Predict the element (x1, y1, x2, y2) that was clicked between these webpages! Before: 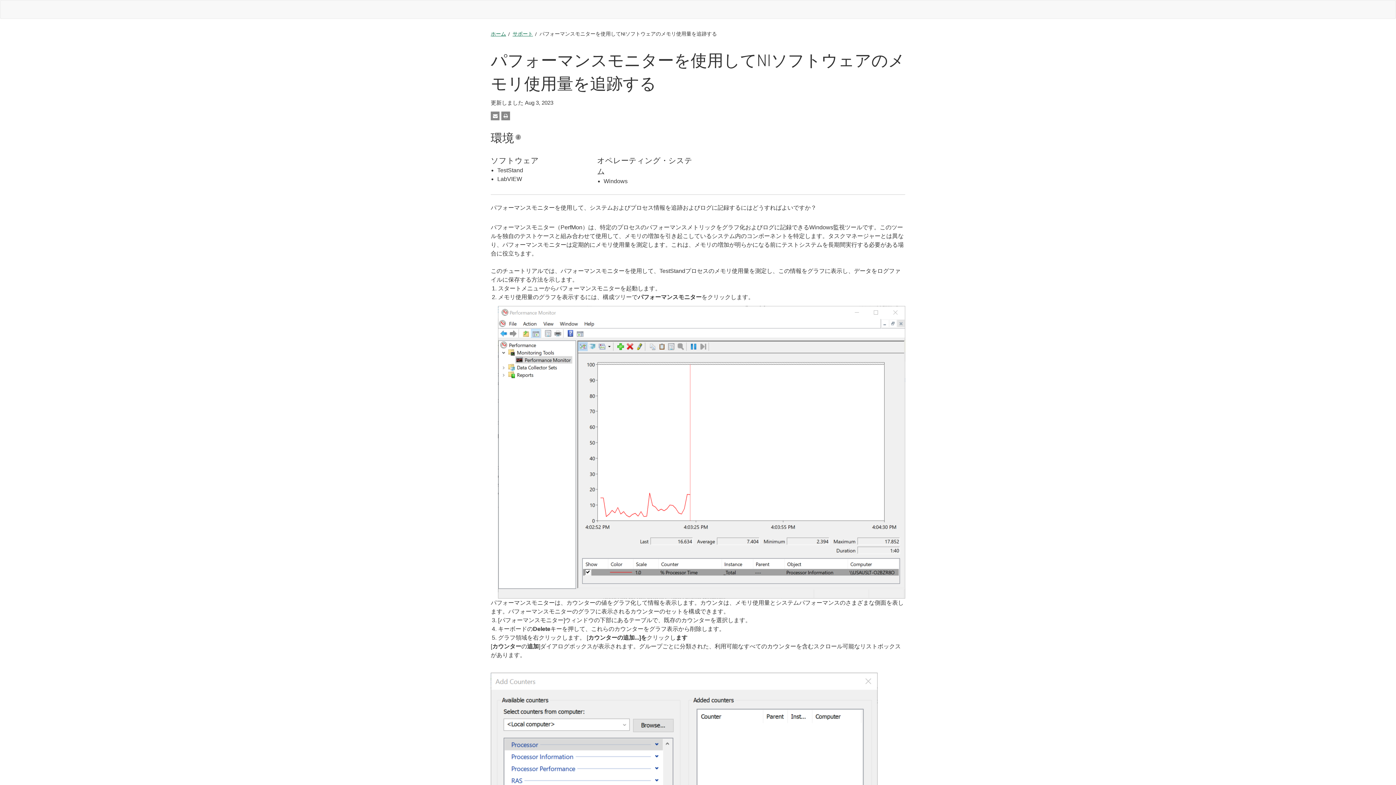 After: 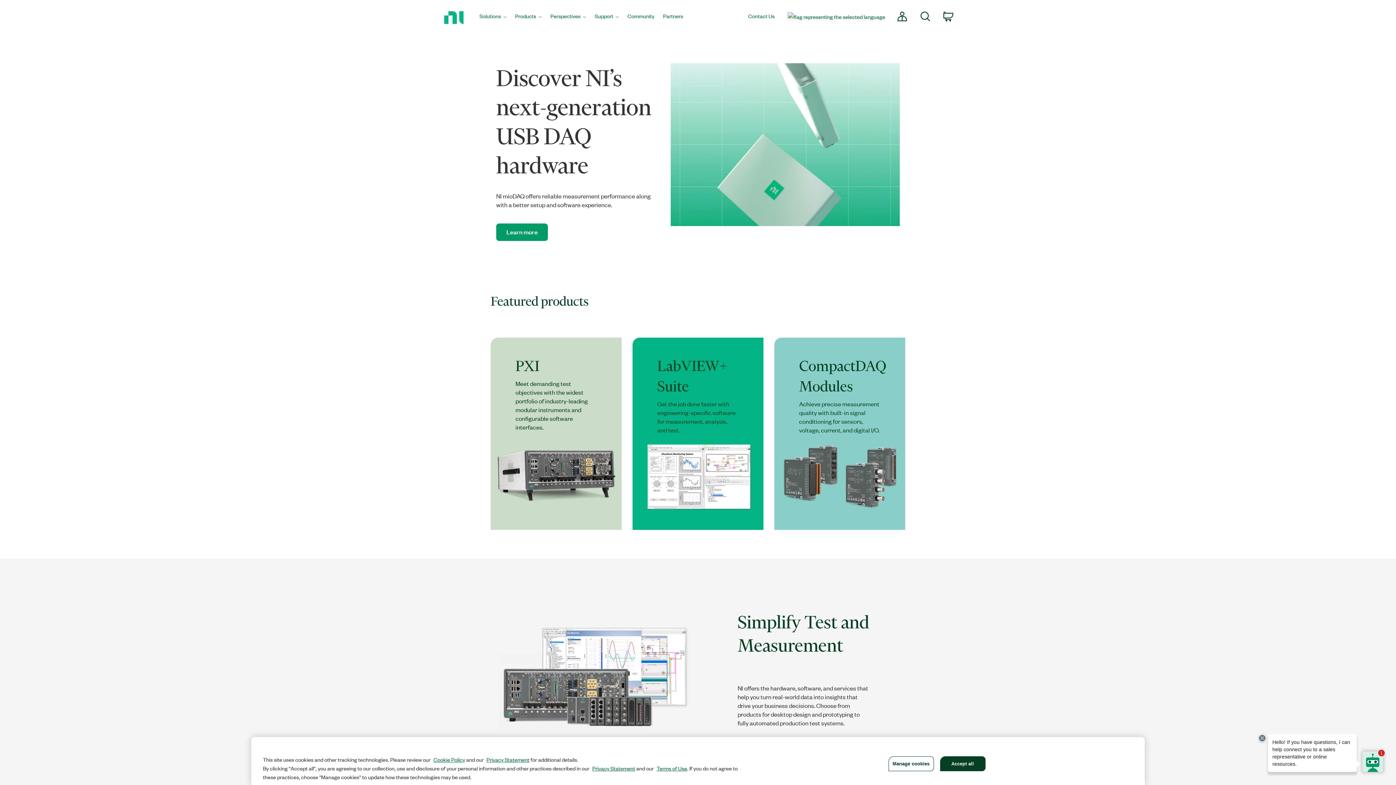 Action: bbox: (0, 0, 9, 18)